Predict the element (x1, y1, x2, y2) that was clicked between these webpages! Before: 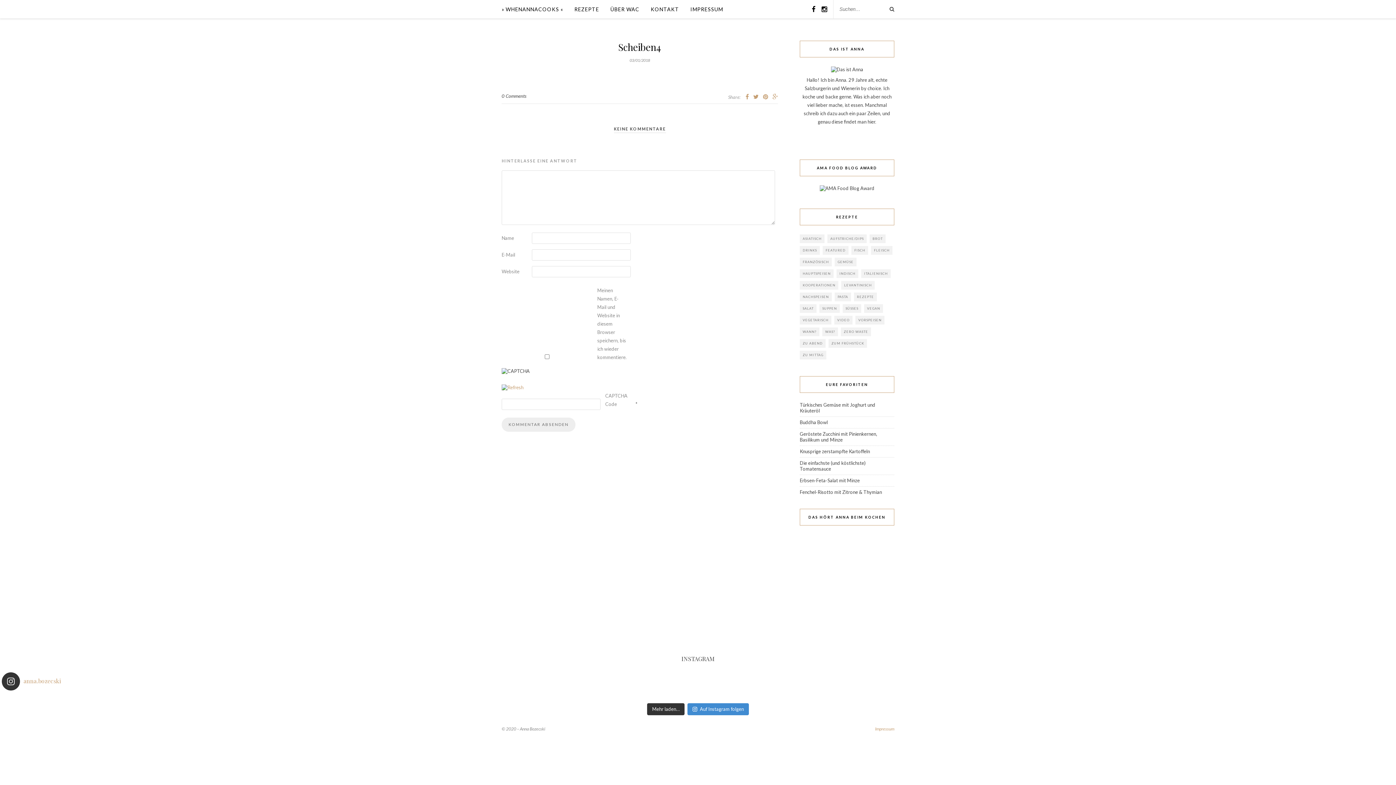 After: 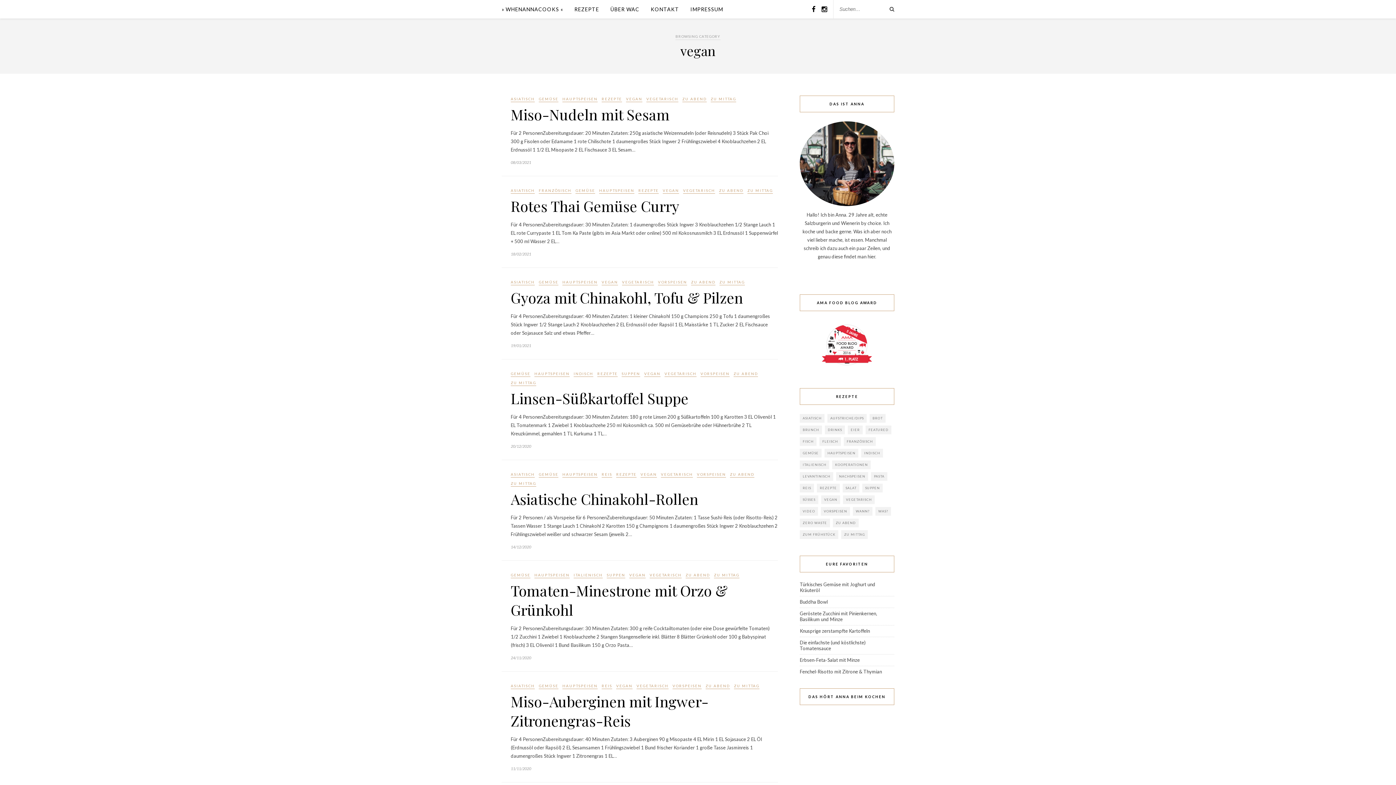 Action: bbox: (864, 304, 883, 313) label: vegan (59 Einträge)